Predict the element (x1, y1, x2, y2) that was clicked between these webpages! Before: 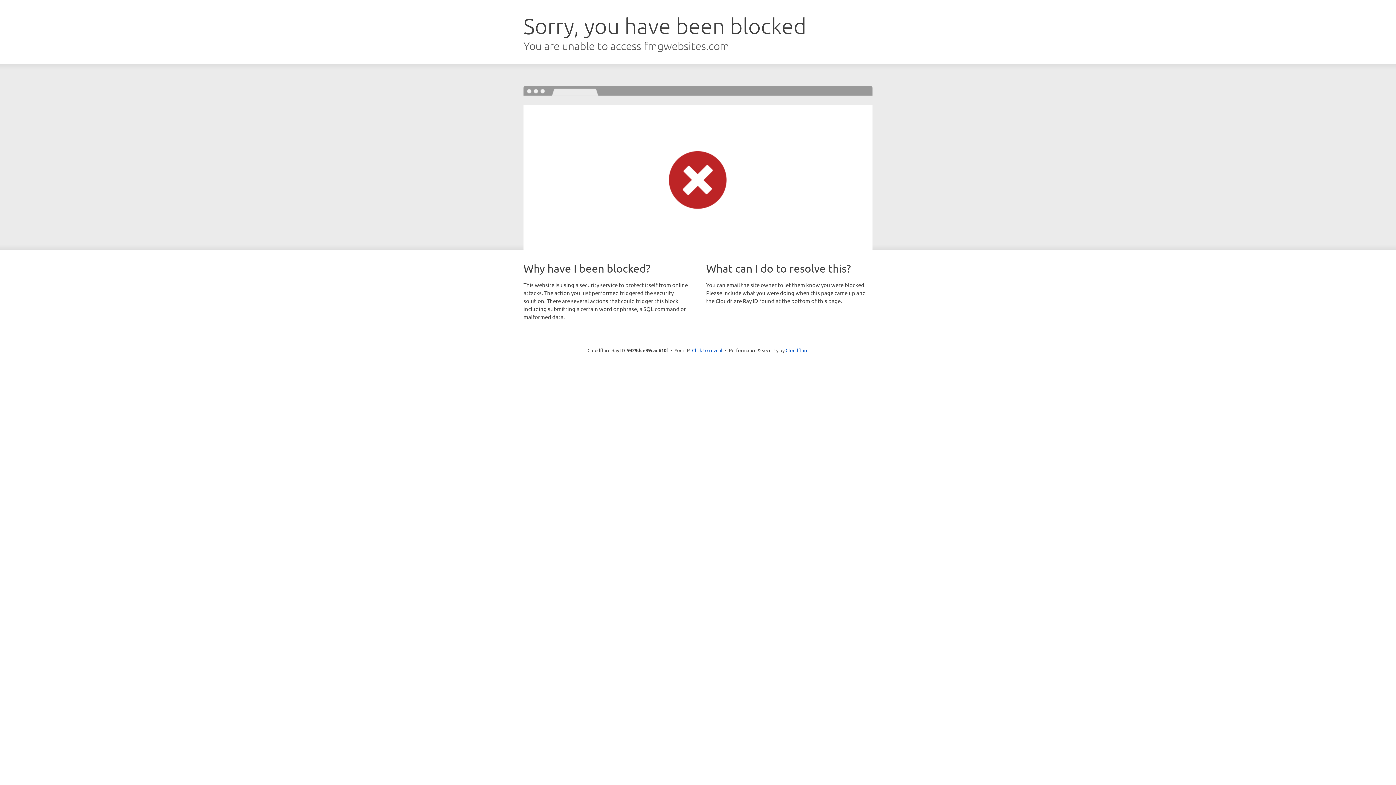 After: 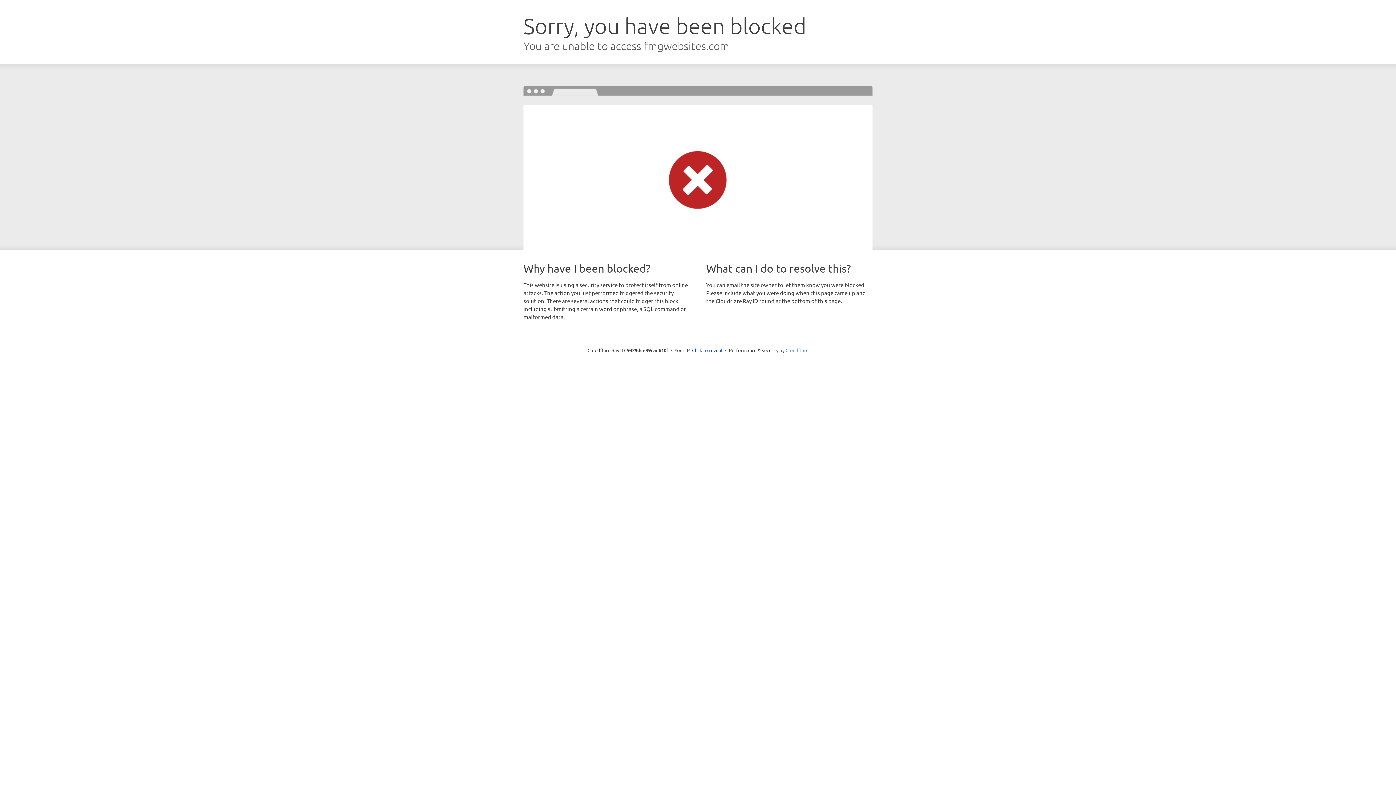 Action: bbox: (785, 347, 808, 353) label: Cloudflare